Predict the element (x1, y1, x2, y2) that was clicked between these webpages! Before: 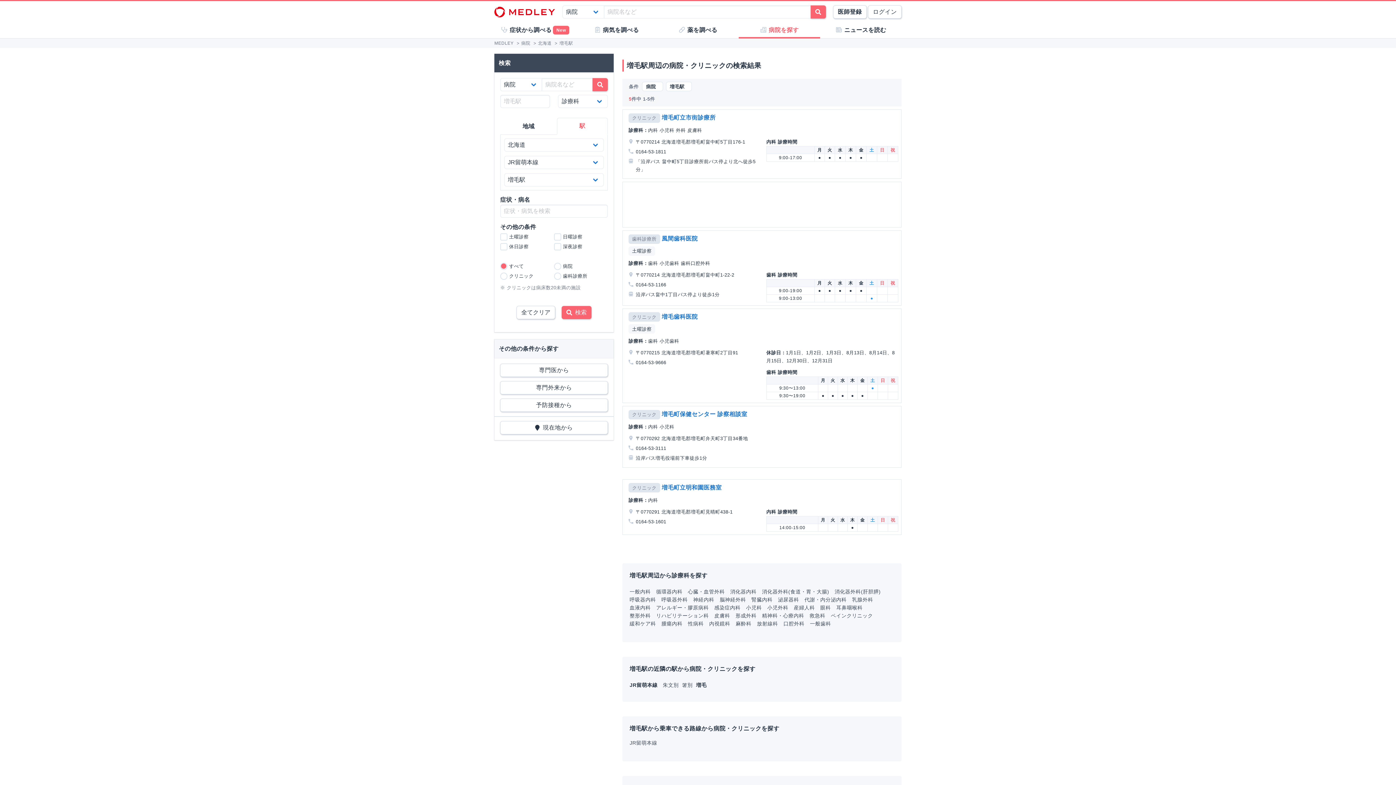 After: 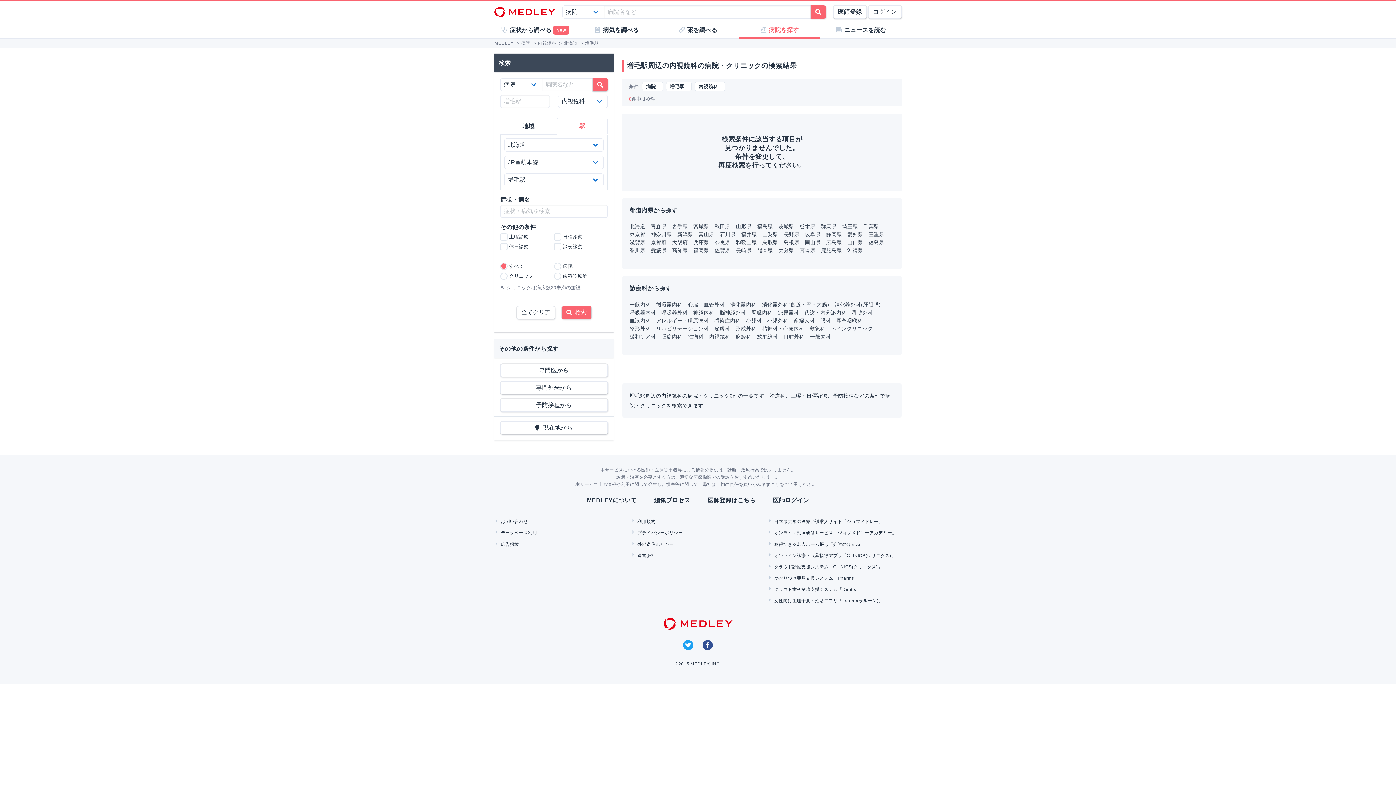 Action: bbox: (709, 620, 730, 626) label: 内視鏡科